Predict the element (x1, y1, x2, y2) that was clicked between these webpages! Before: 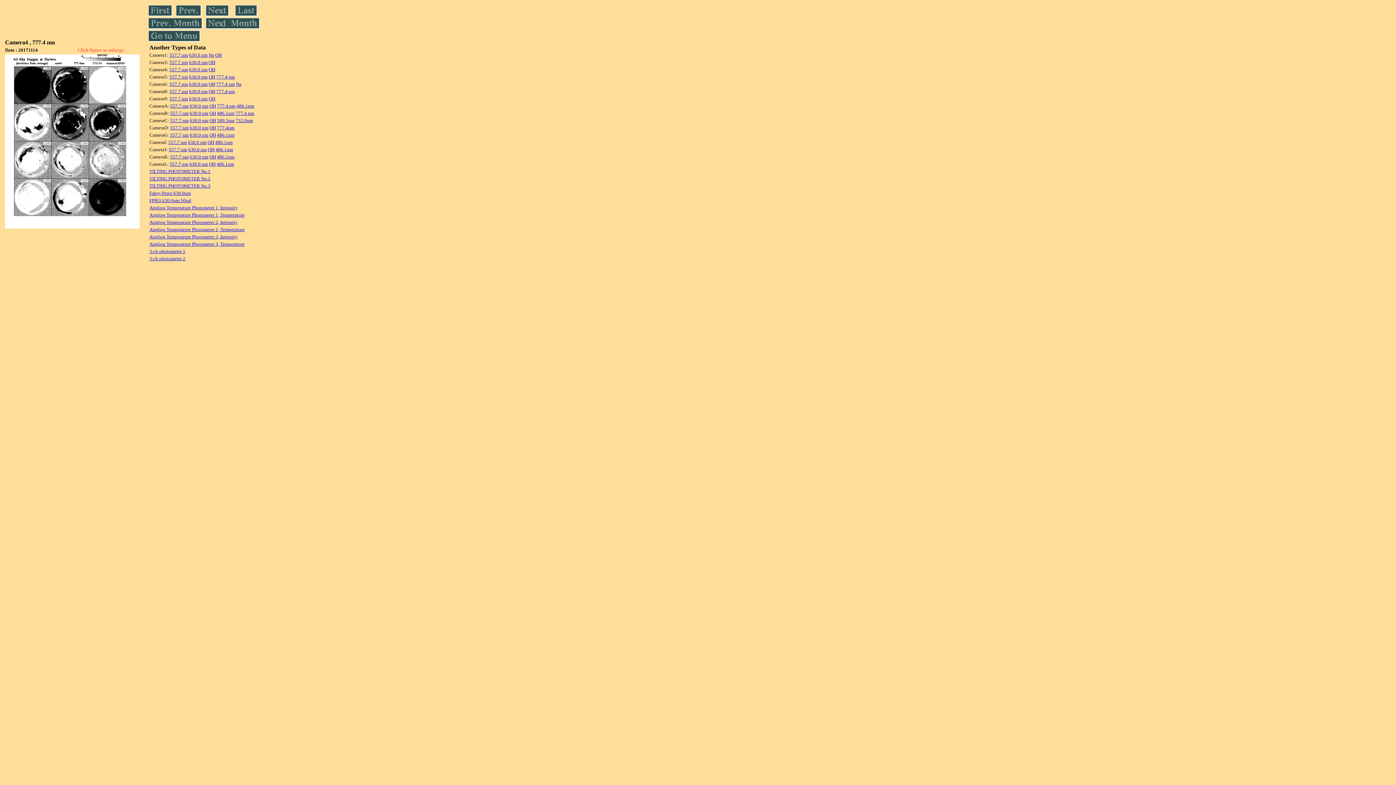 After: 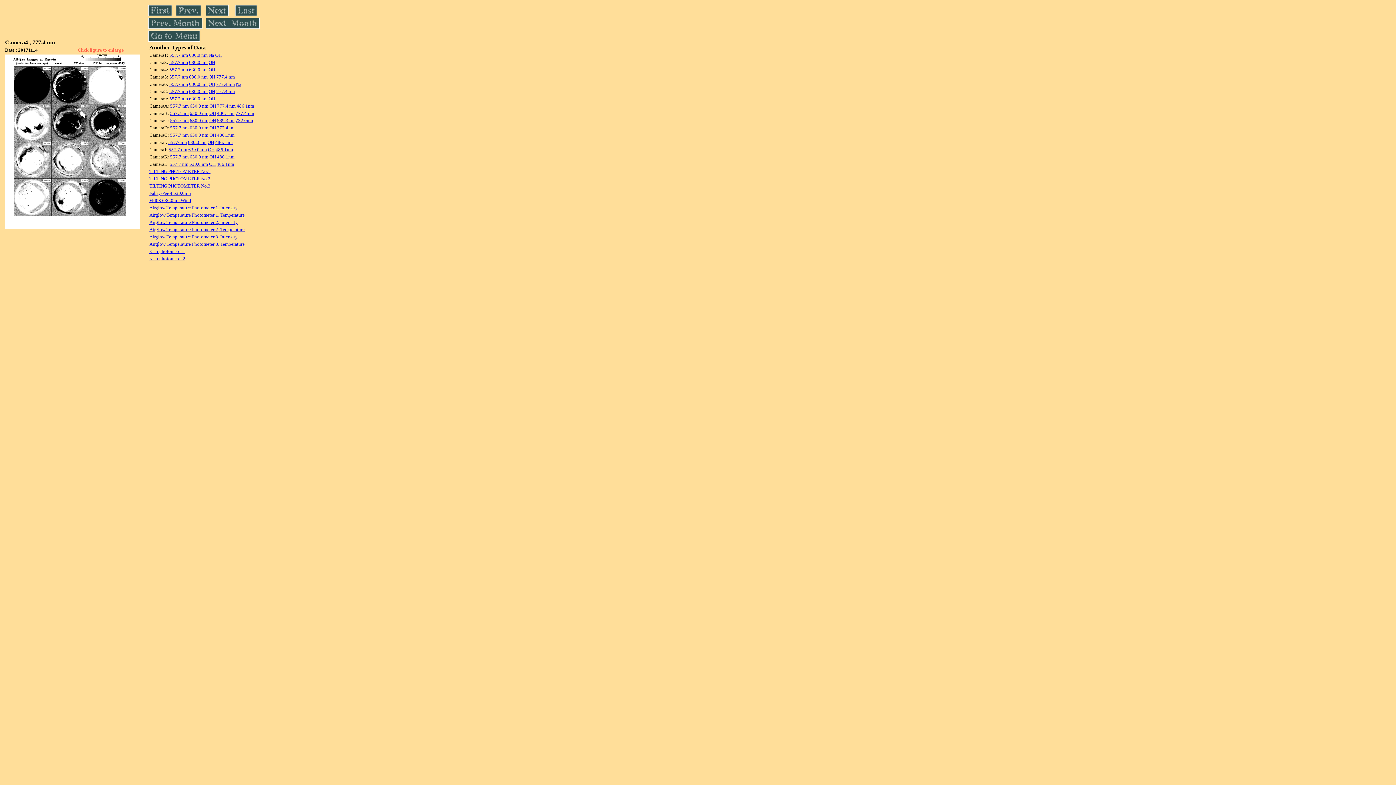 Action: label: FPI03 630.0nm Wind bbox: (149, 197, 191, 203)